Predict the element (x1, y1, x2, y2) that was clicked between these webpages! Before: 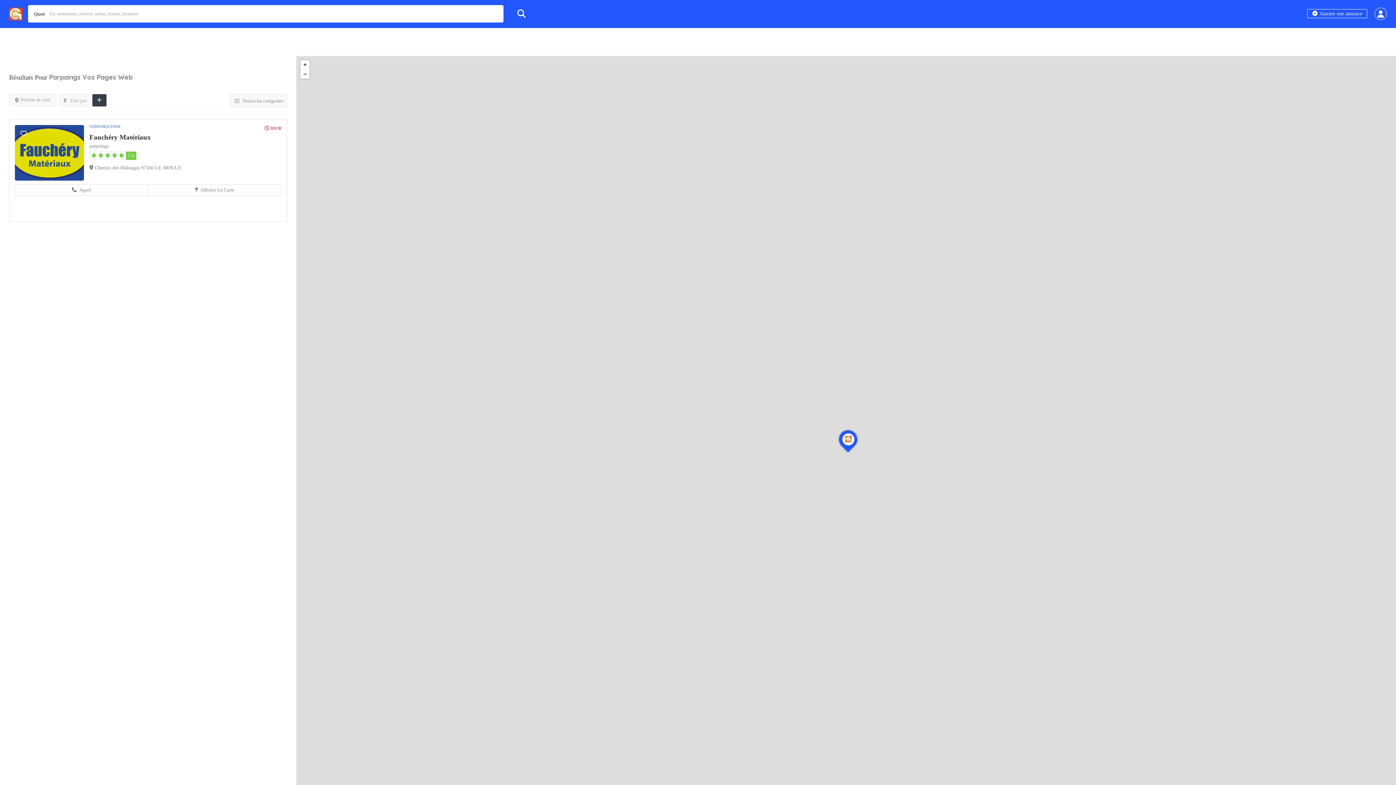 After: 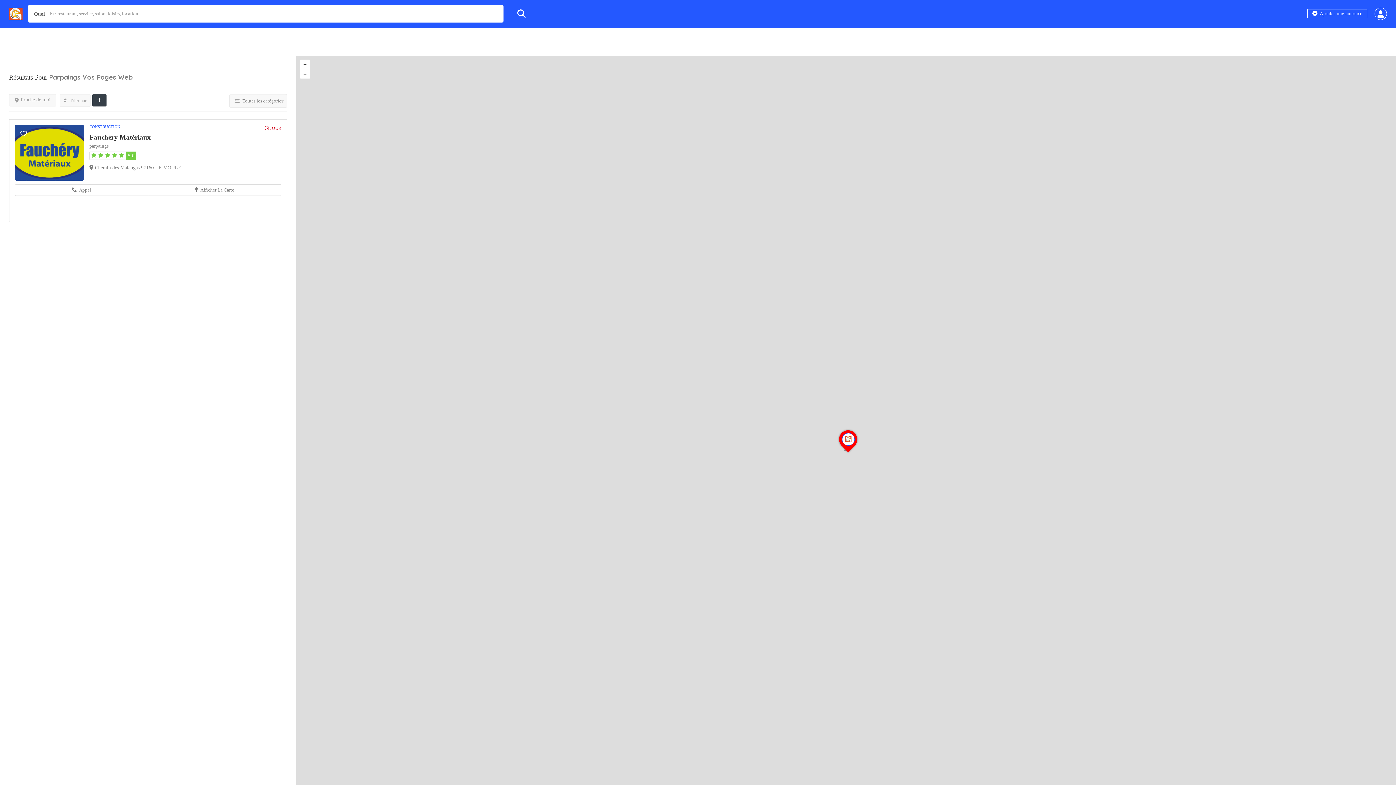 Action: label:  JOUR bbox: (264, 124, 281, 131)